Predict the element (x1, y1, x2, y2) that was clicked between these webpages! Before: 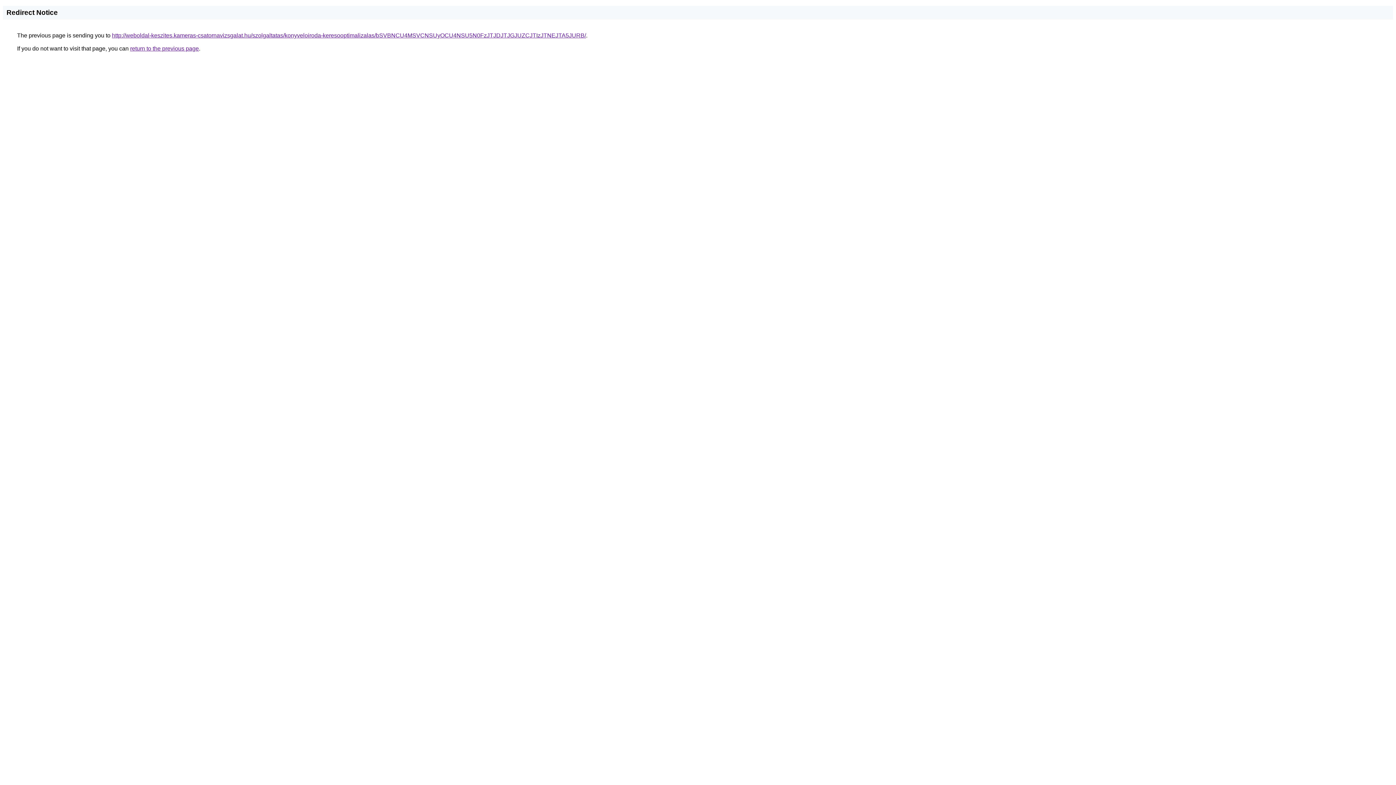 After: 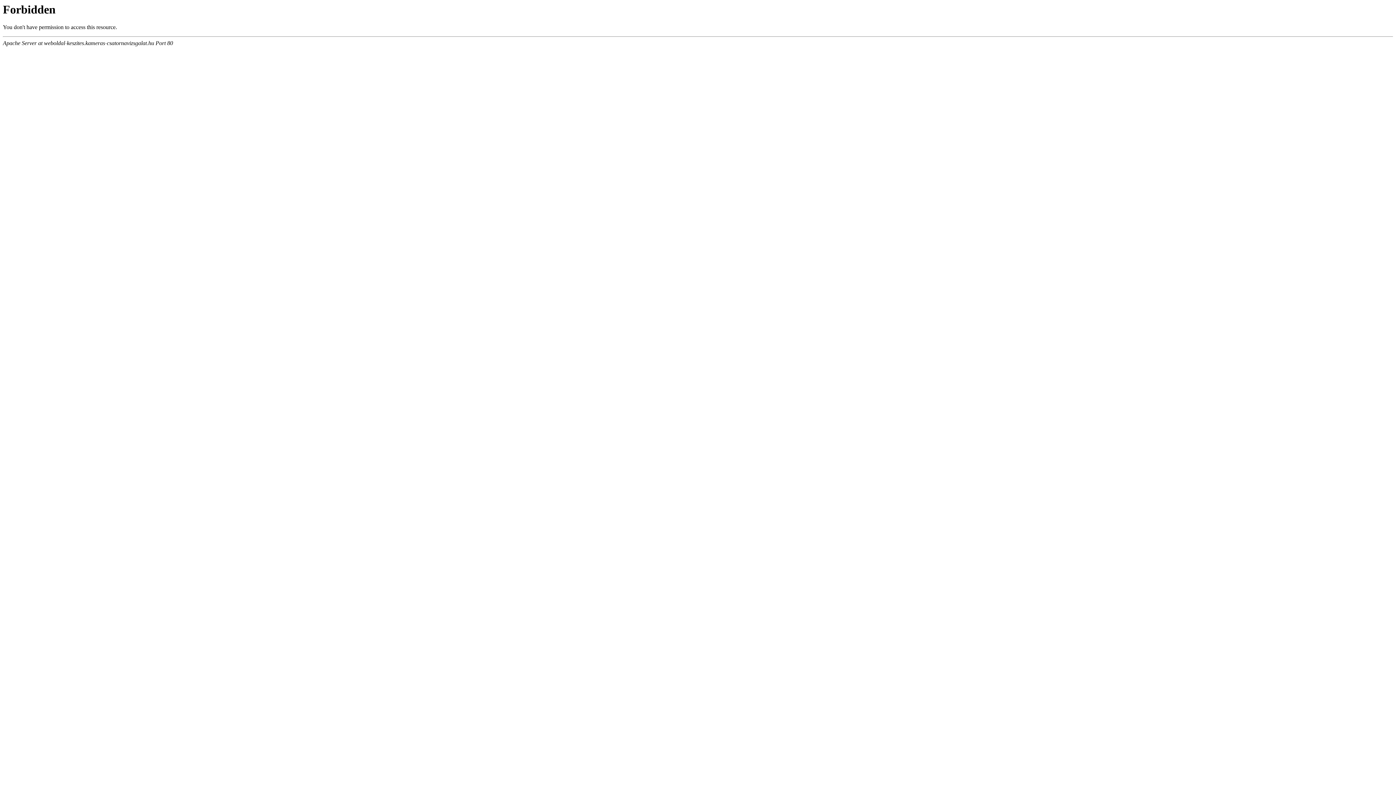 Action: bbox: (112, 32, 586, 38) label: http://weboldal-keszites.kameras-csatornavizsgalat.hu/szolgaltatas/konyveloiroda-keresooptimalizalas/bSVBNCU4MSVCNSUyOCU4NSU5N0FzJTJDJTJGJUZCJTIzJTNEJTA5JURB/